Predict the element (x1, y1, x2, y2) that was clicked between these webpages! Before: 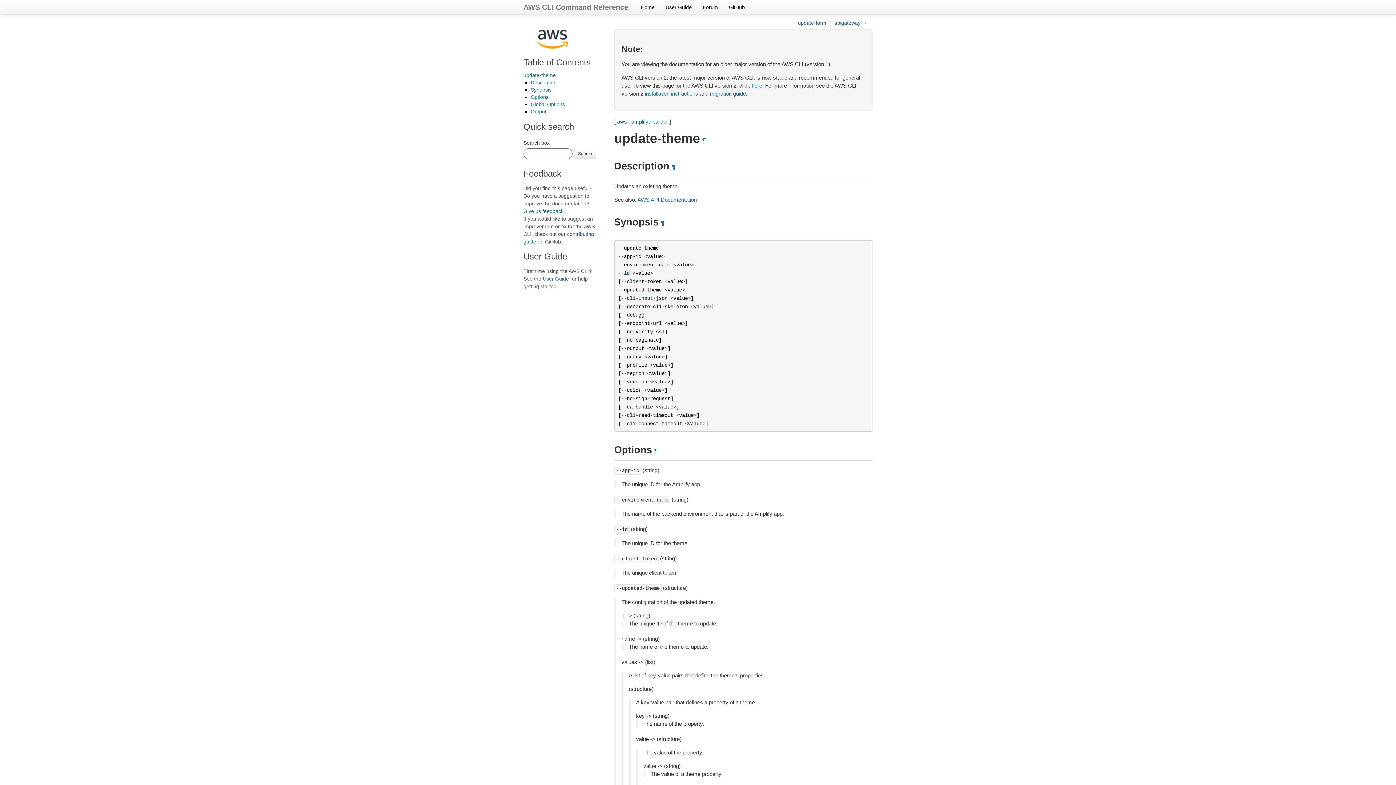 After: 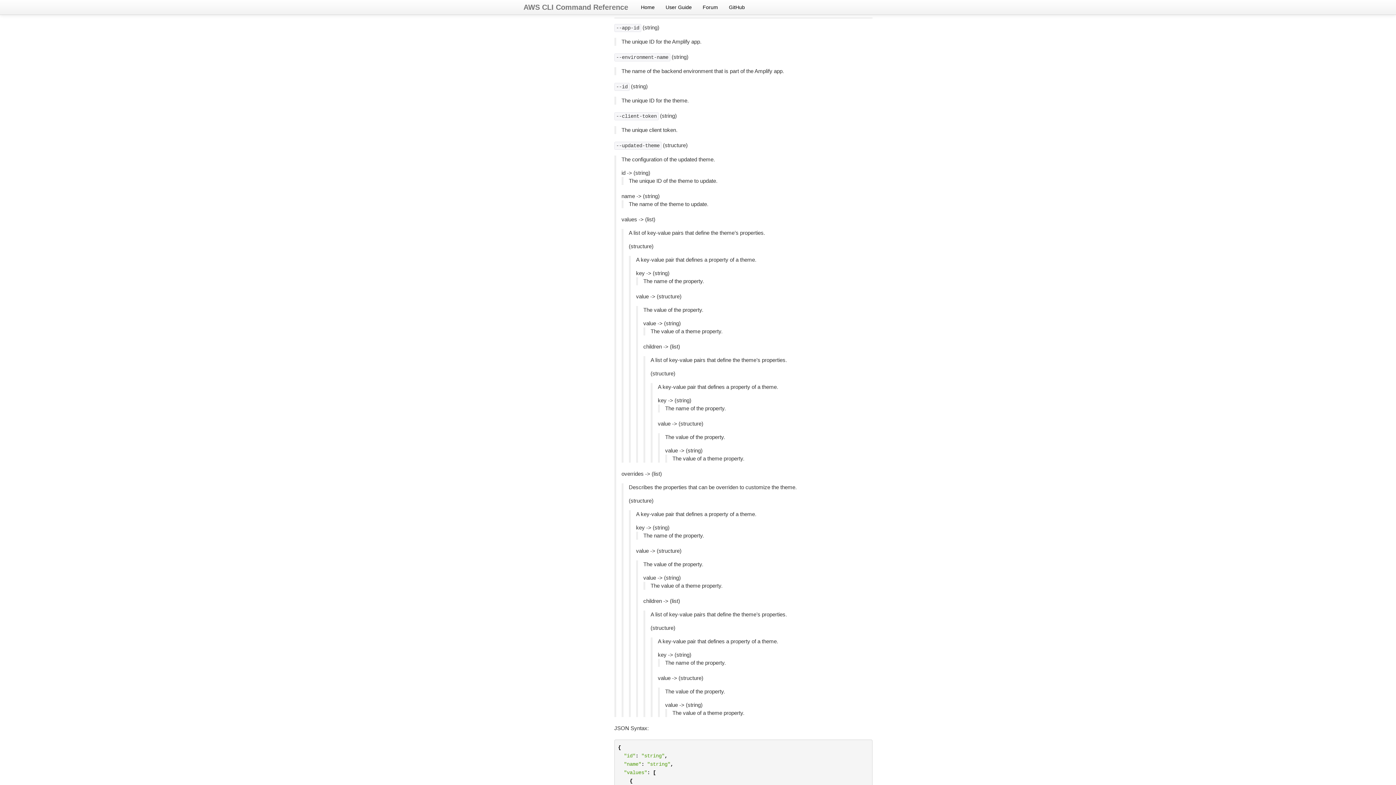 Action: label: ¶ bbox: (652, 447, 660, 454)